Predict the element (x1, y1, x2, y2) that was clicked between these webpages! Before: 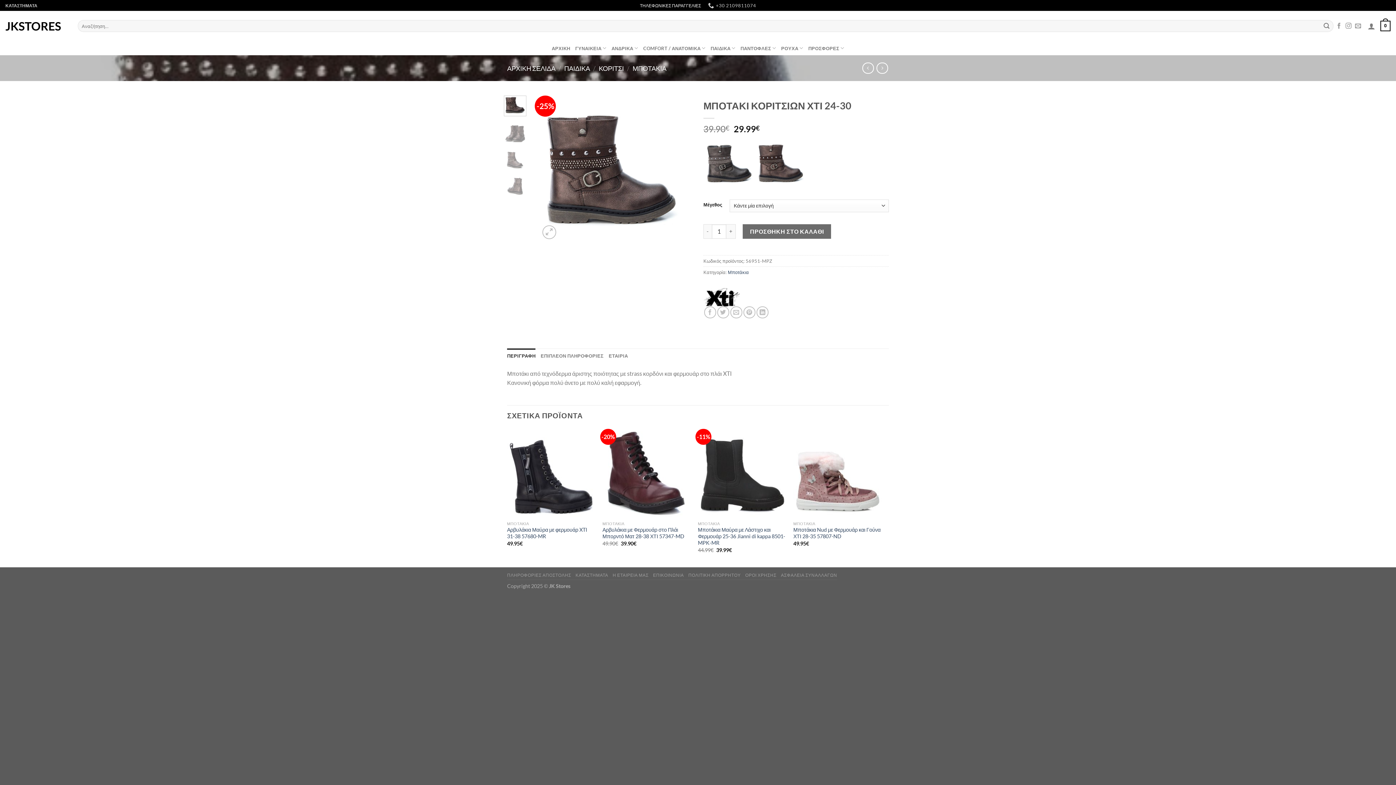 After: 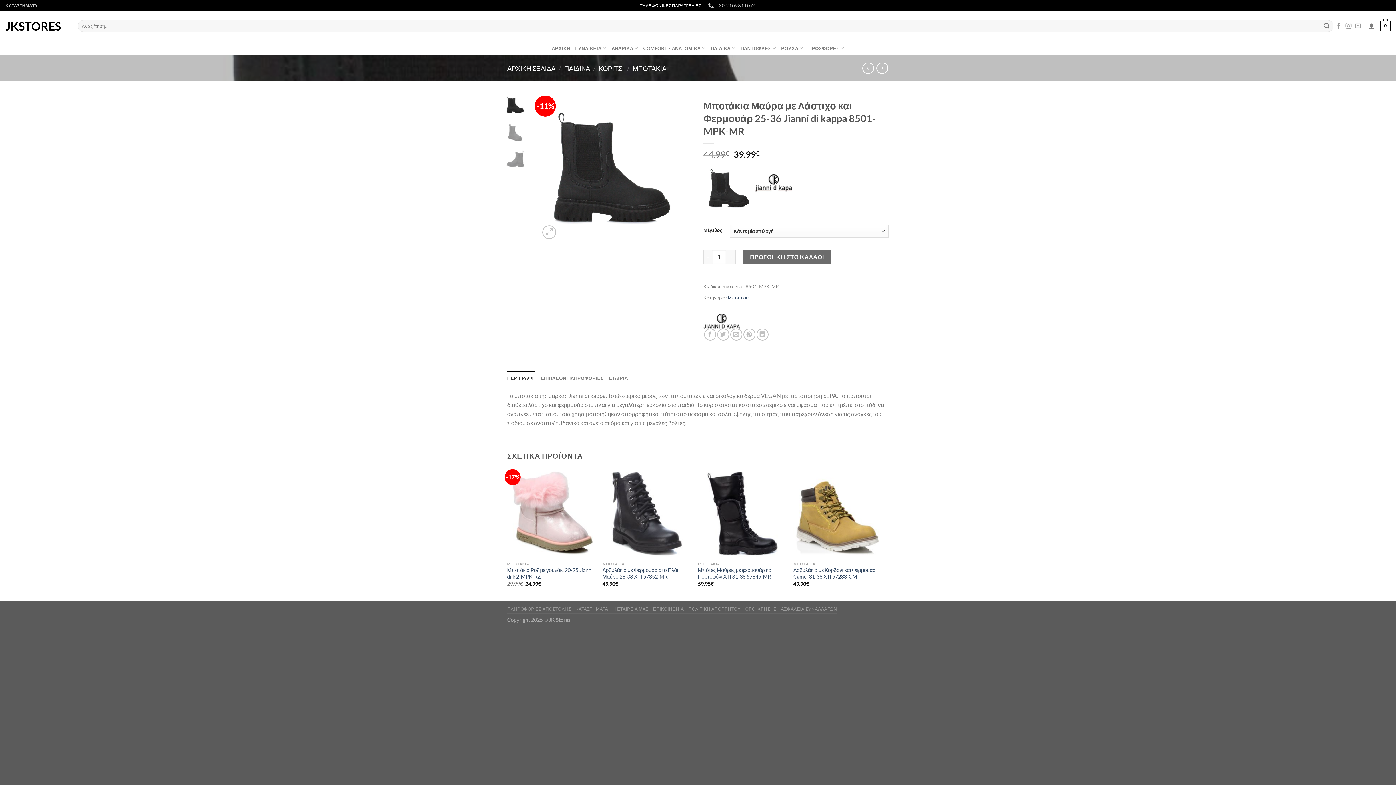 Action: label: Μποτάκια Μαύρα με Λάστιχο και Φερμουάρ 25-36 Jianni di kappa 8501-MPK-MR bbox: (698, 527, 786, 546)